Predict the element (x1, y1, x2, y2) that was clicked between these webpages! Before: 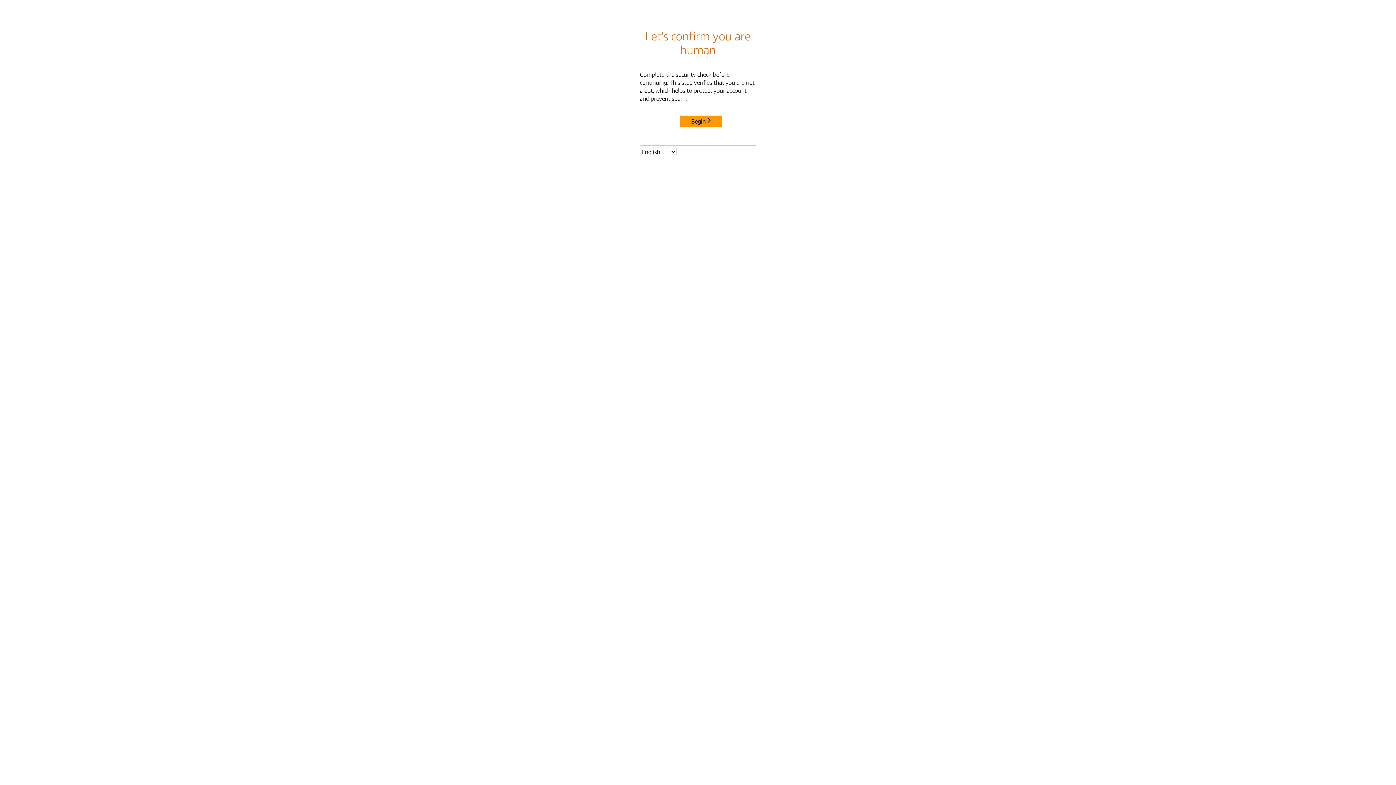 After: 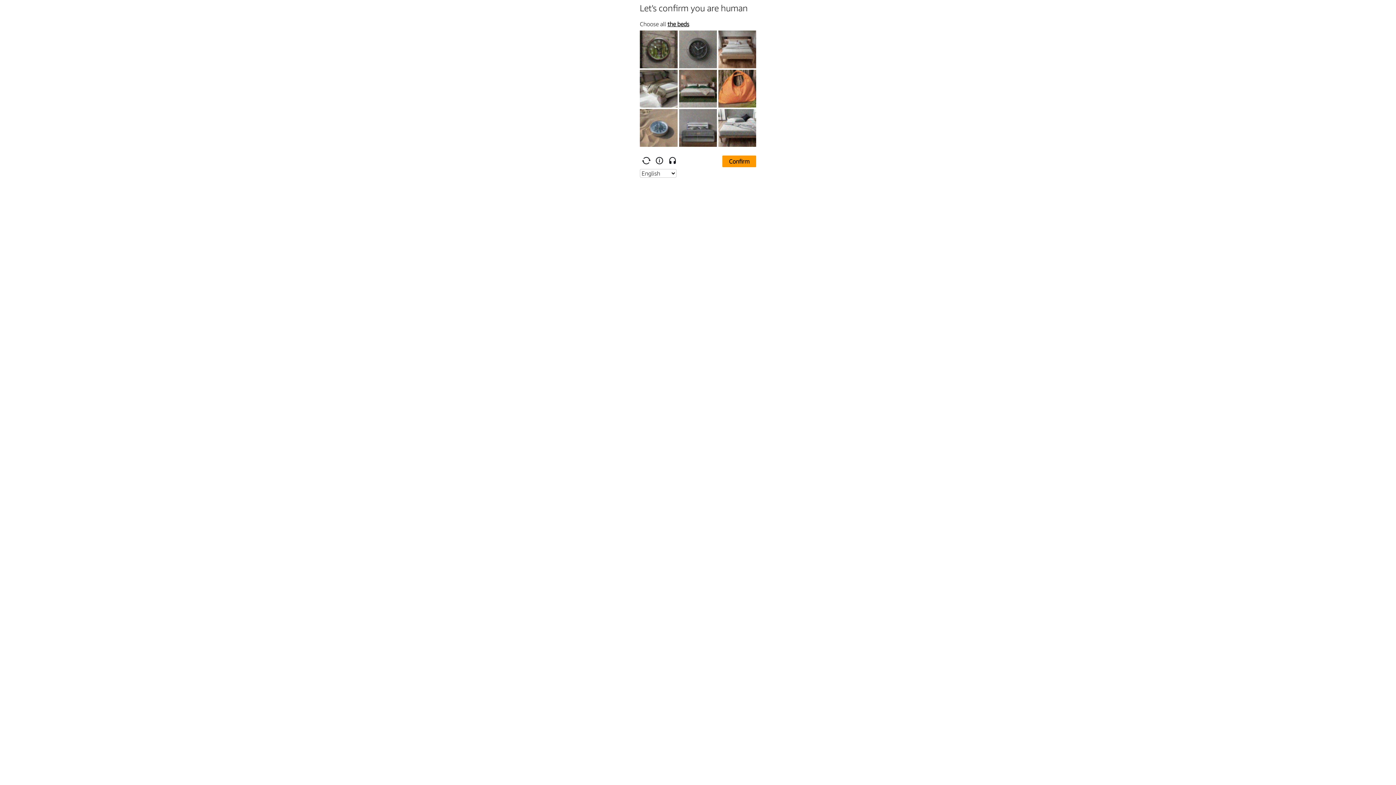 Action: label: Begin bbox: (680, 115, 722, 127)